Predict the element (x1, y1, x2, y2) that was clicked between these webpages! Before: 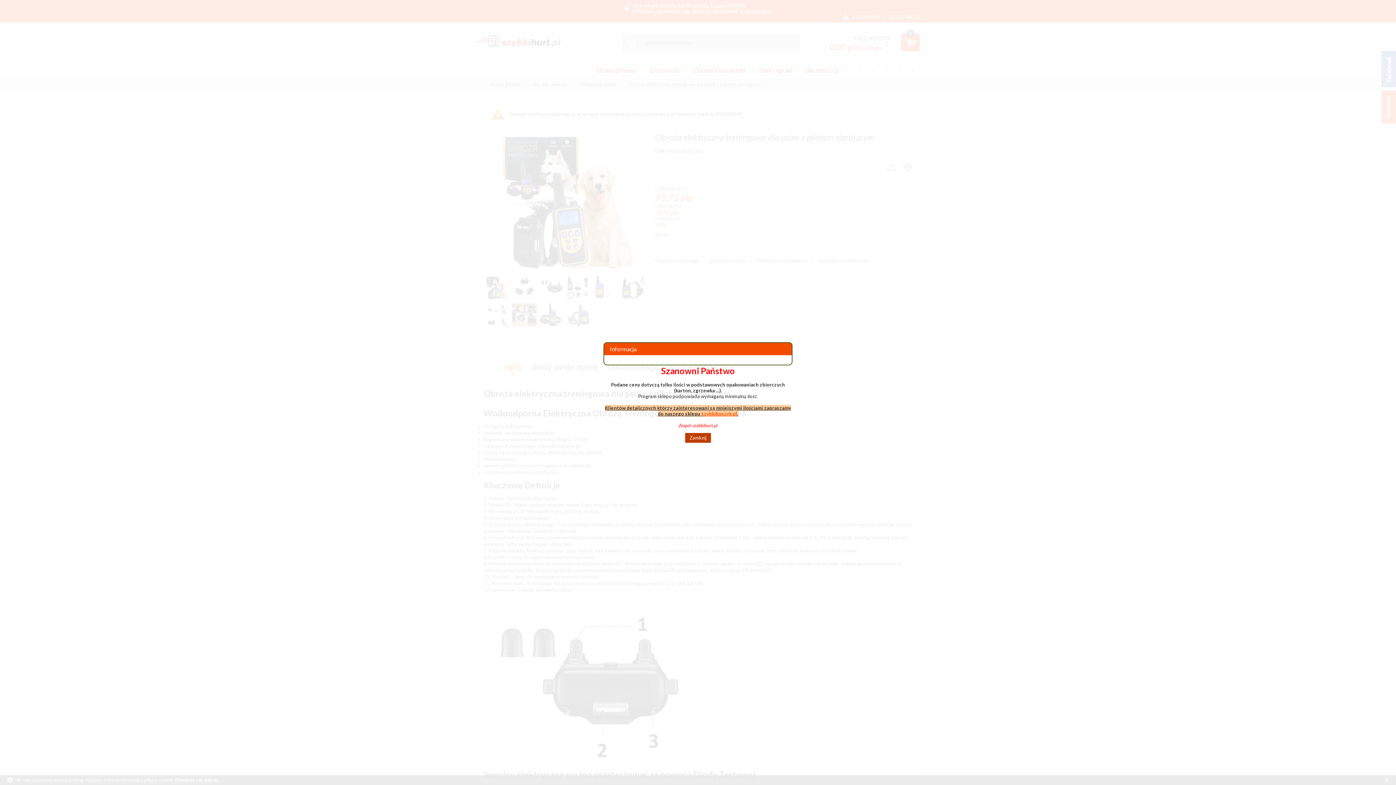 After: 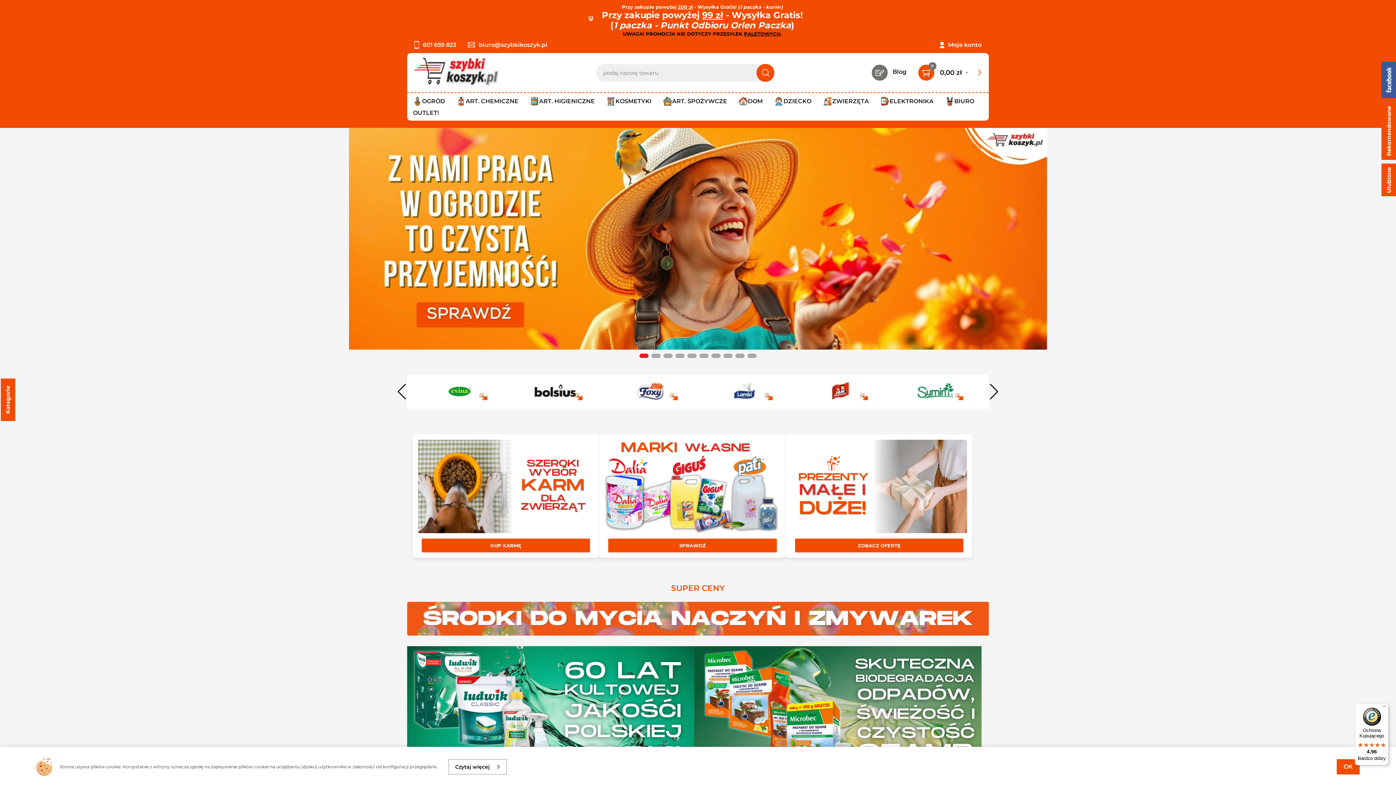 Action: label: szybkikoszyk.pl bbox: (701, 410, 737, 416)